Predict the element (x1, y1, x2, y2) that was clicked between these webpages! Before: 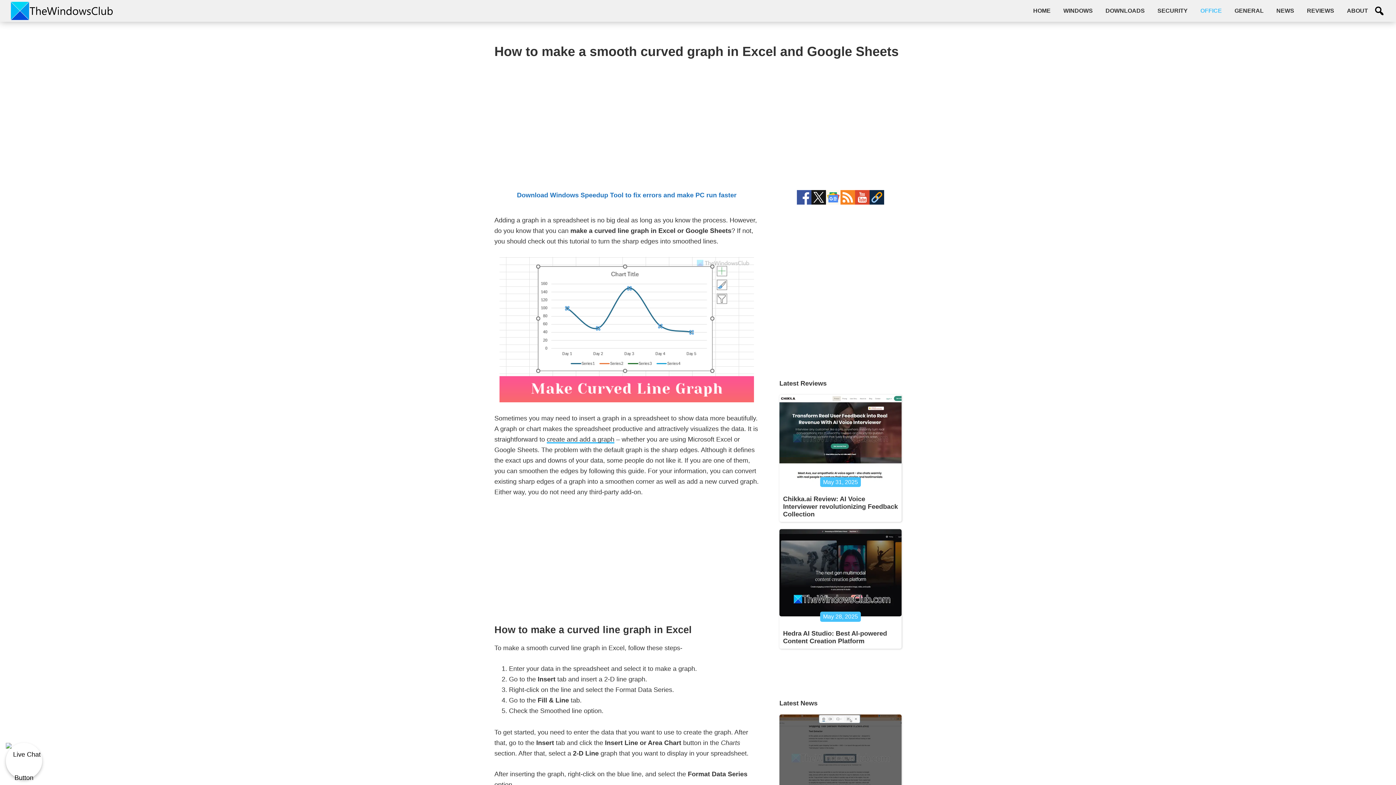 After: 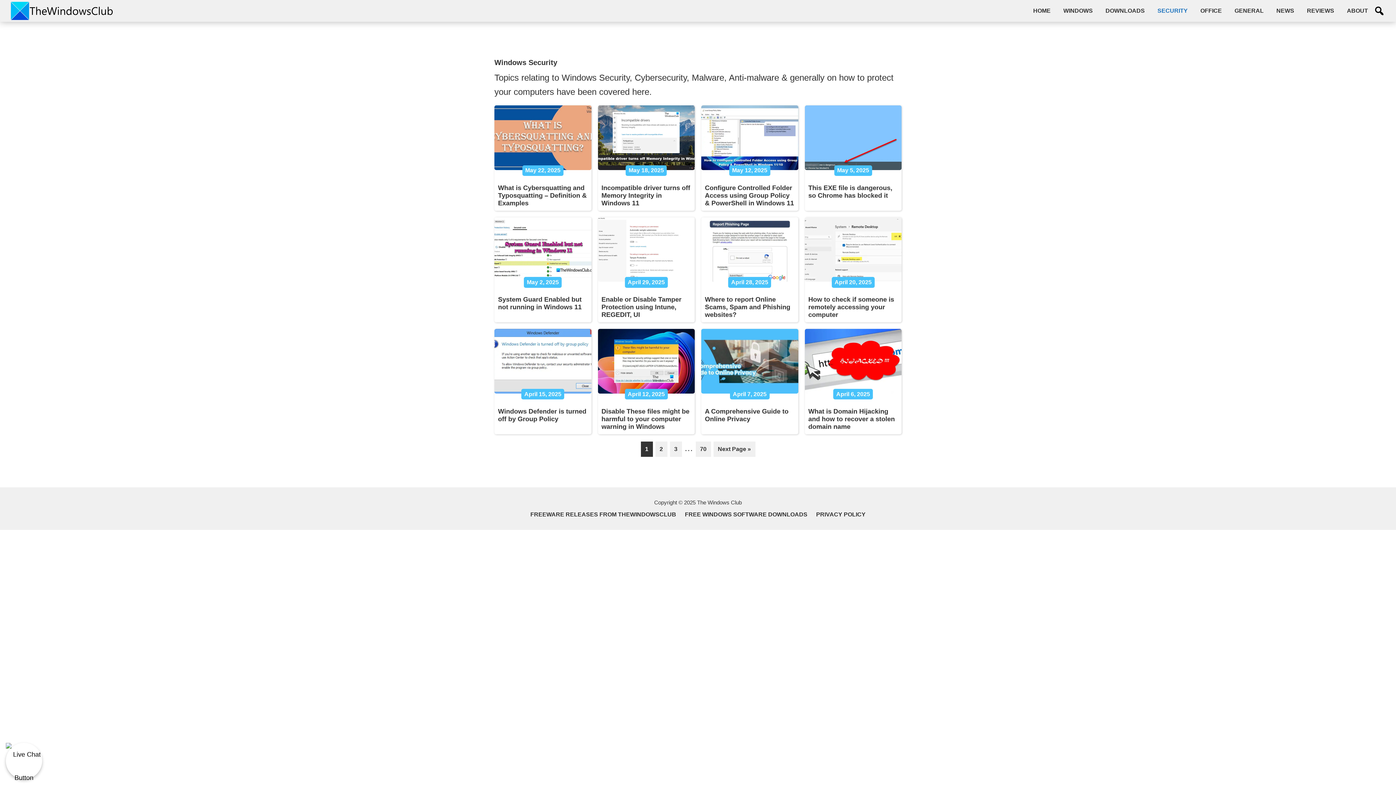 Action: label: SECURITY bbox: (1152, 3, 1193, 18)